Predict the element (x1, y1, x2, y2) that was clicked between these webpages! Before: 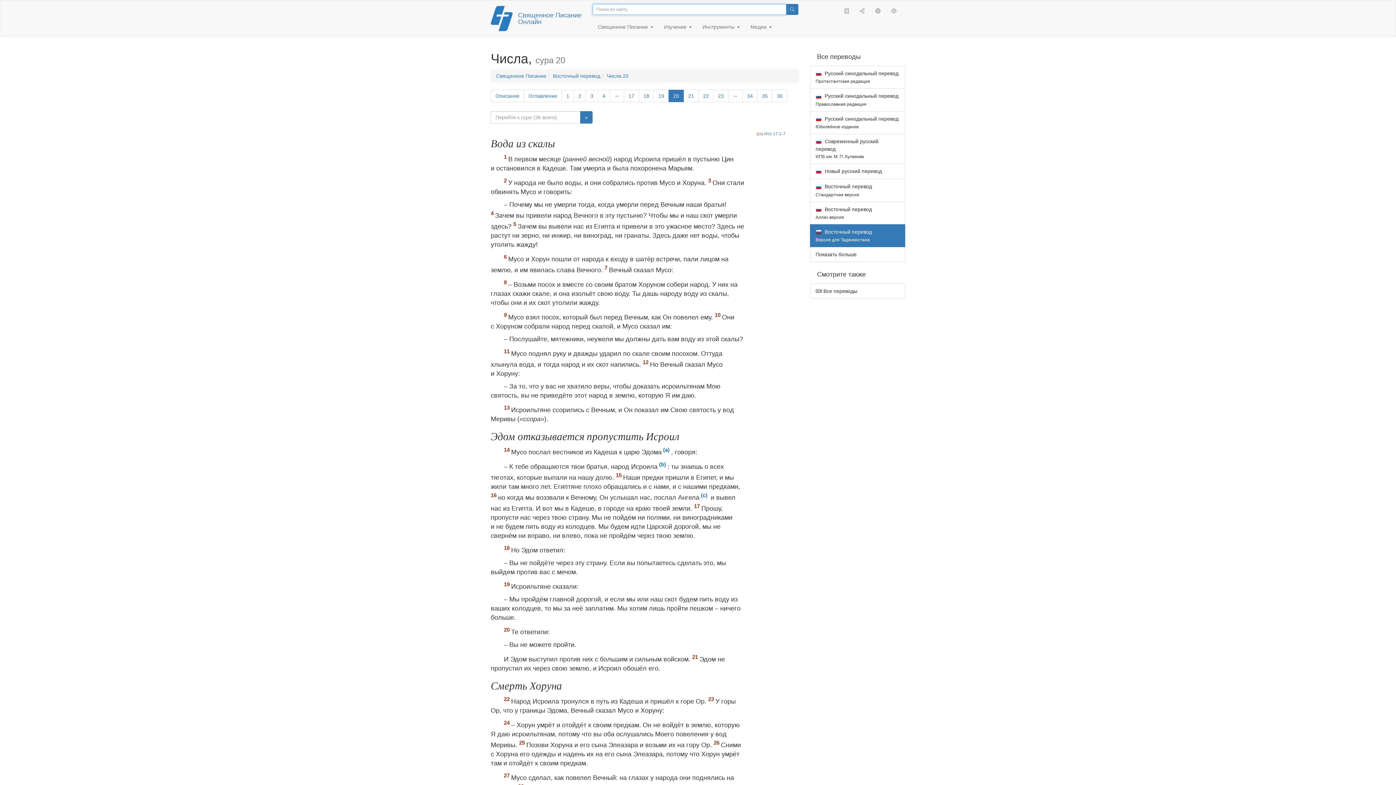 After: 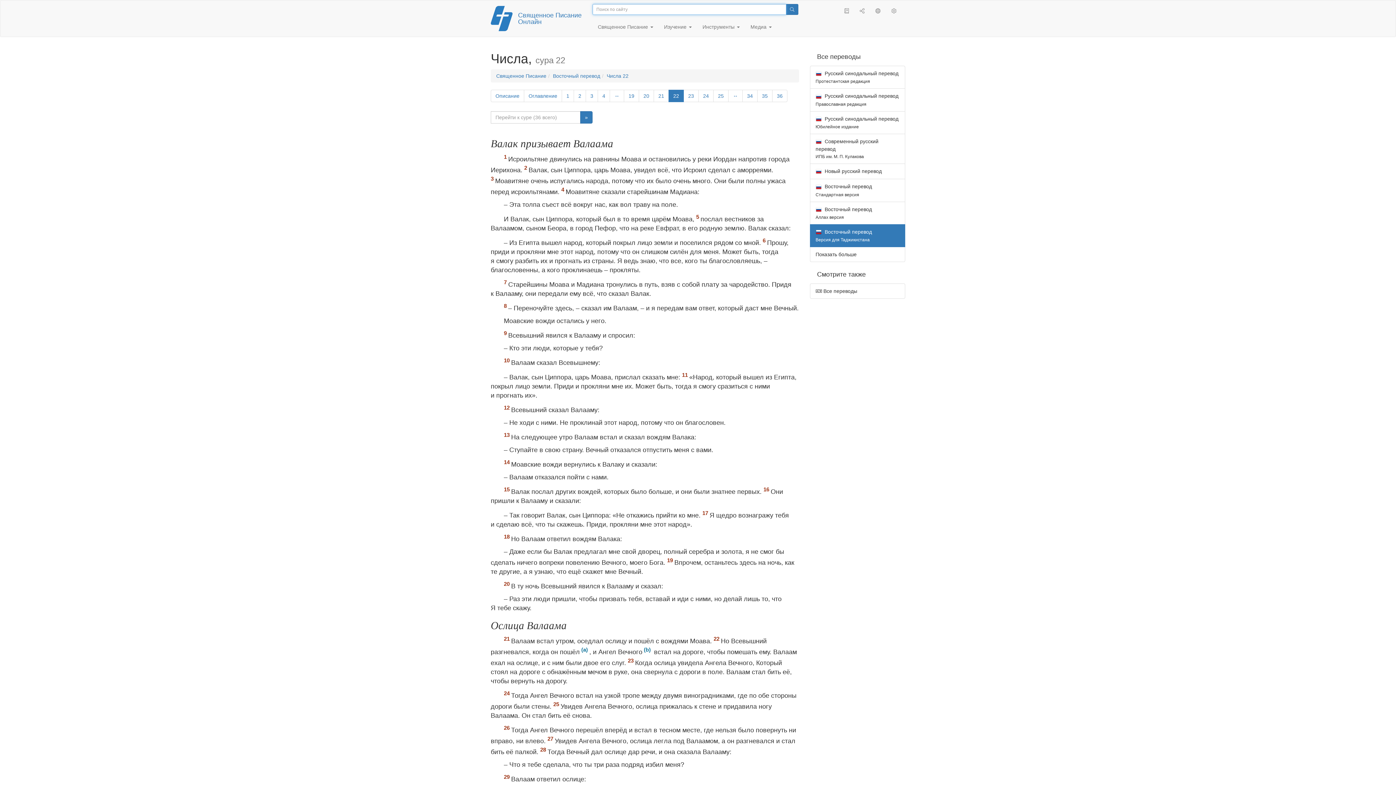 Action: label: 22 bbox: (698, 89, 713, 102)